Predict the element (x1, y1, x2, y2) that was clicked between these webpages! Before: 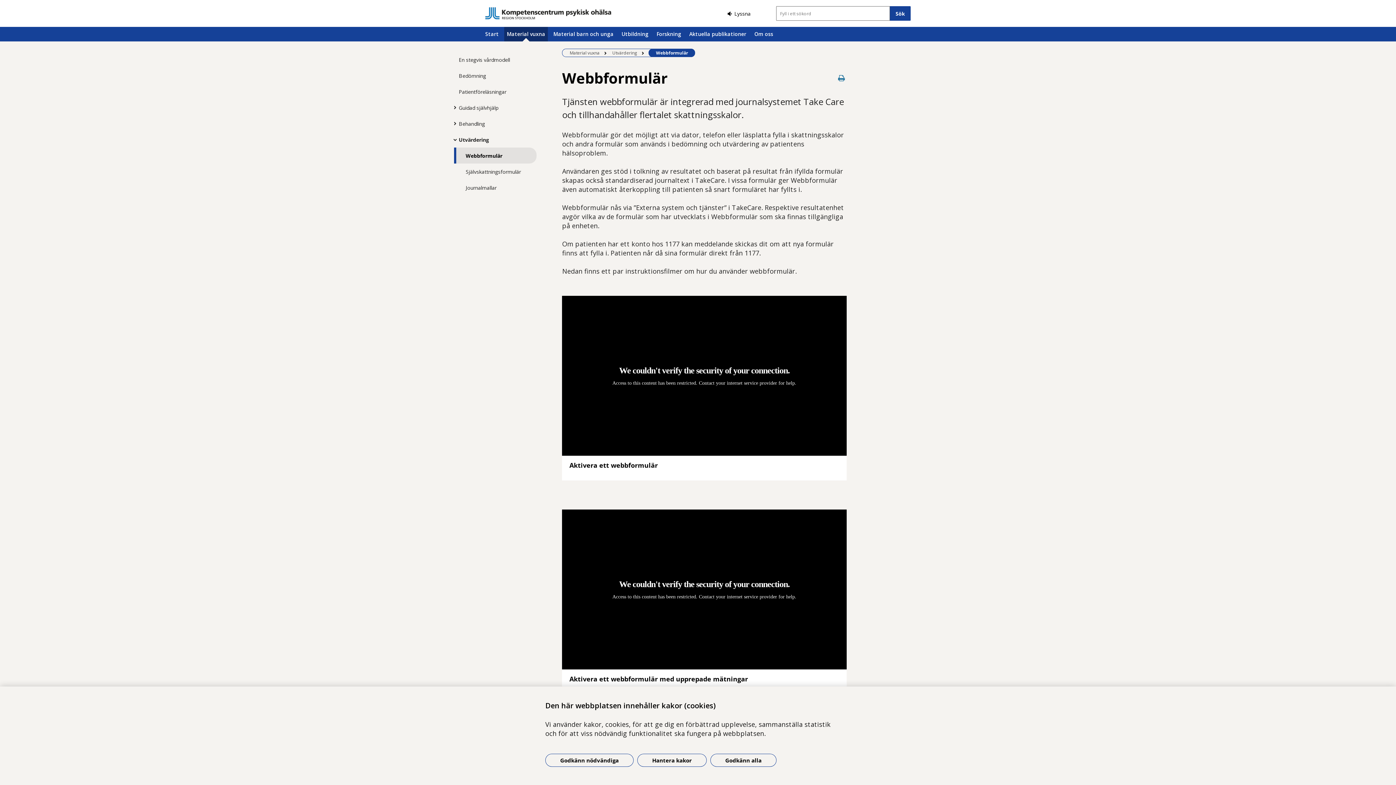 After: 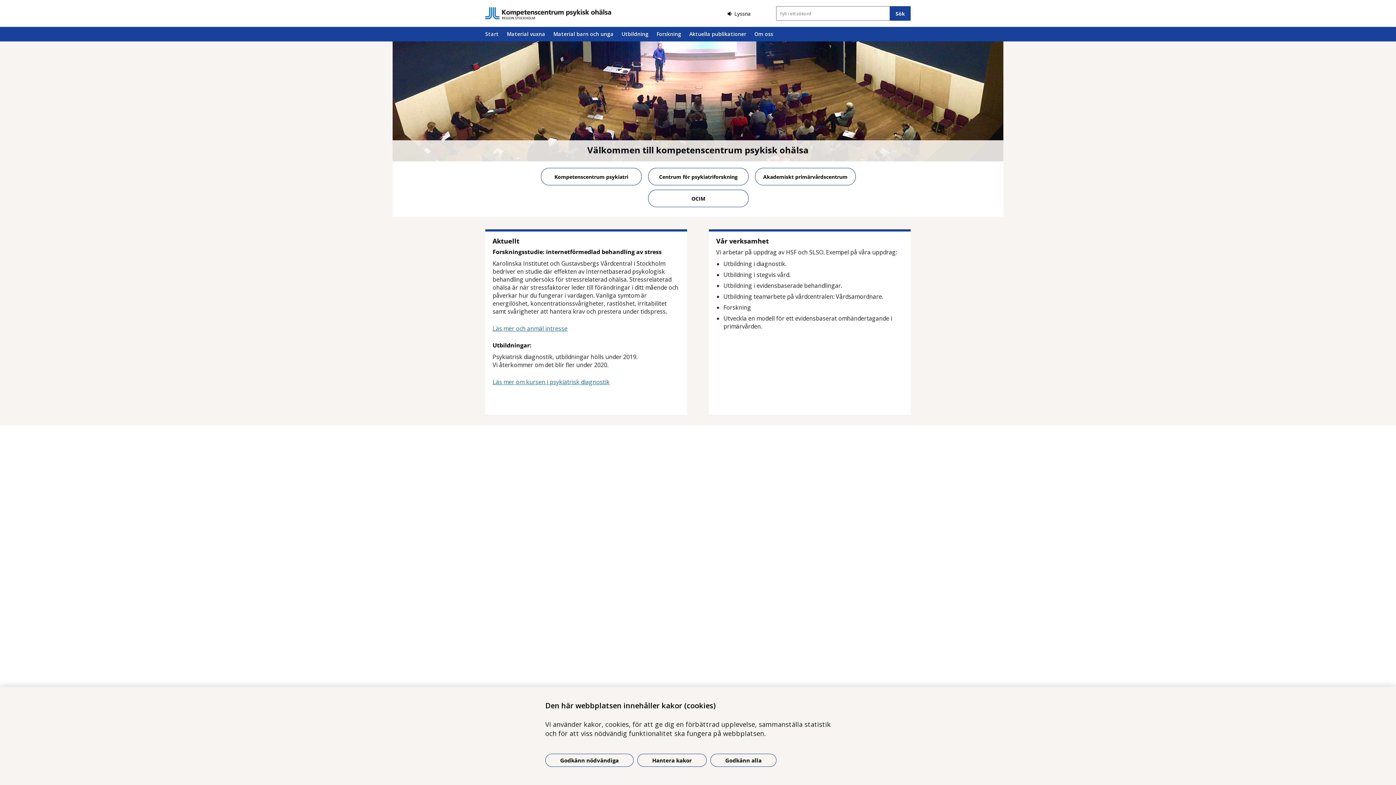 Action: bbox: (482, 26, 501, 41) label: Start